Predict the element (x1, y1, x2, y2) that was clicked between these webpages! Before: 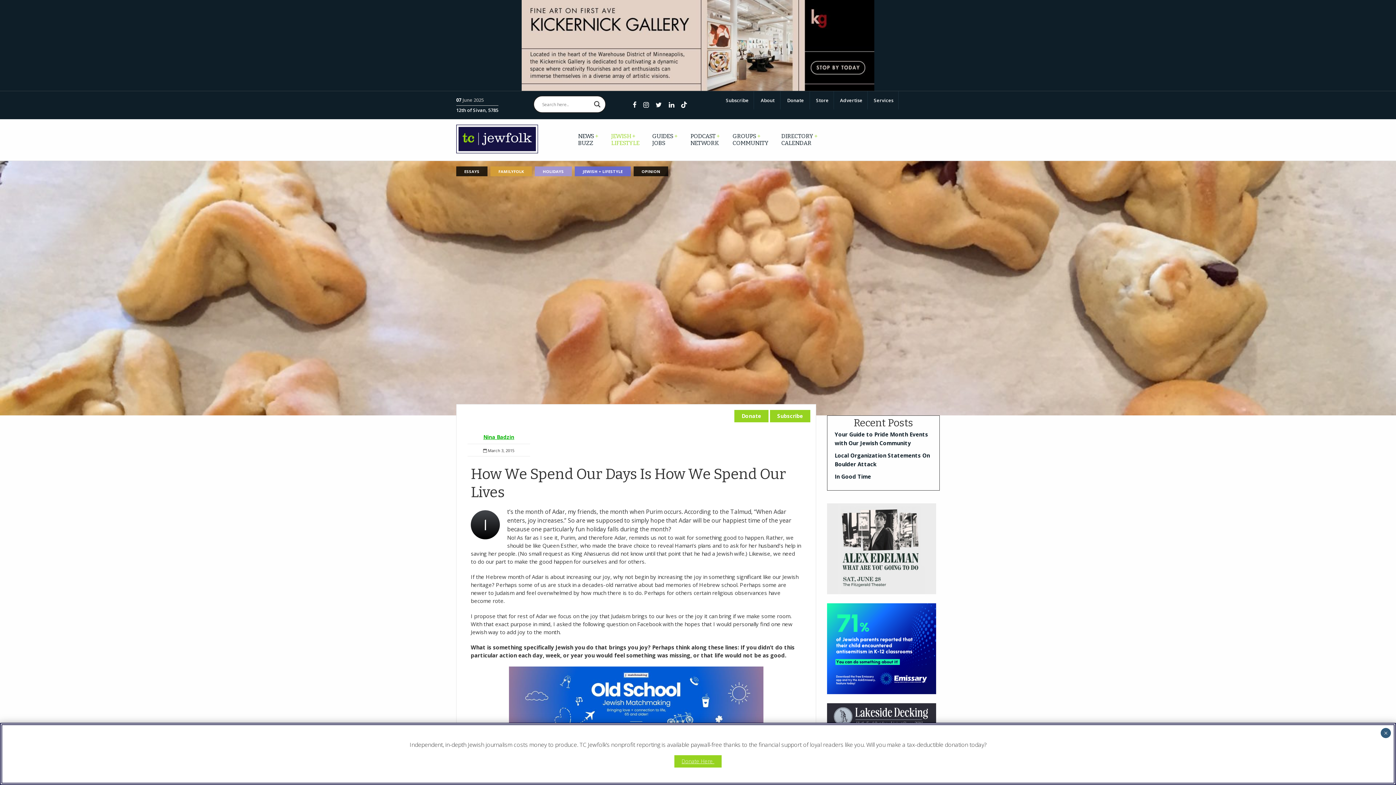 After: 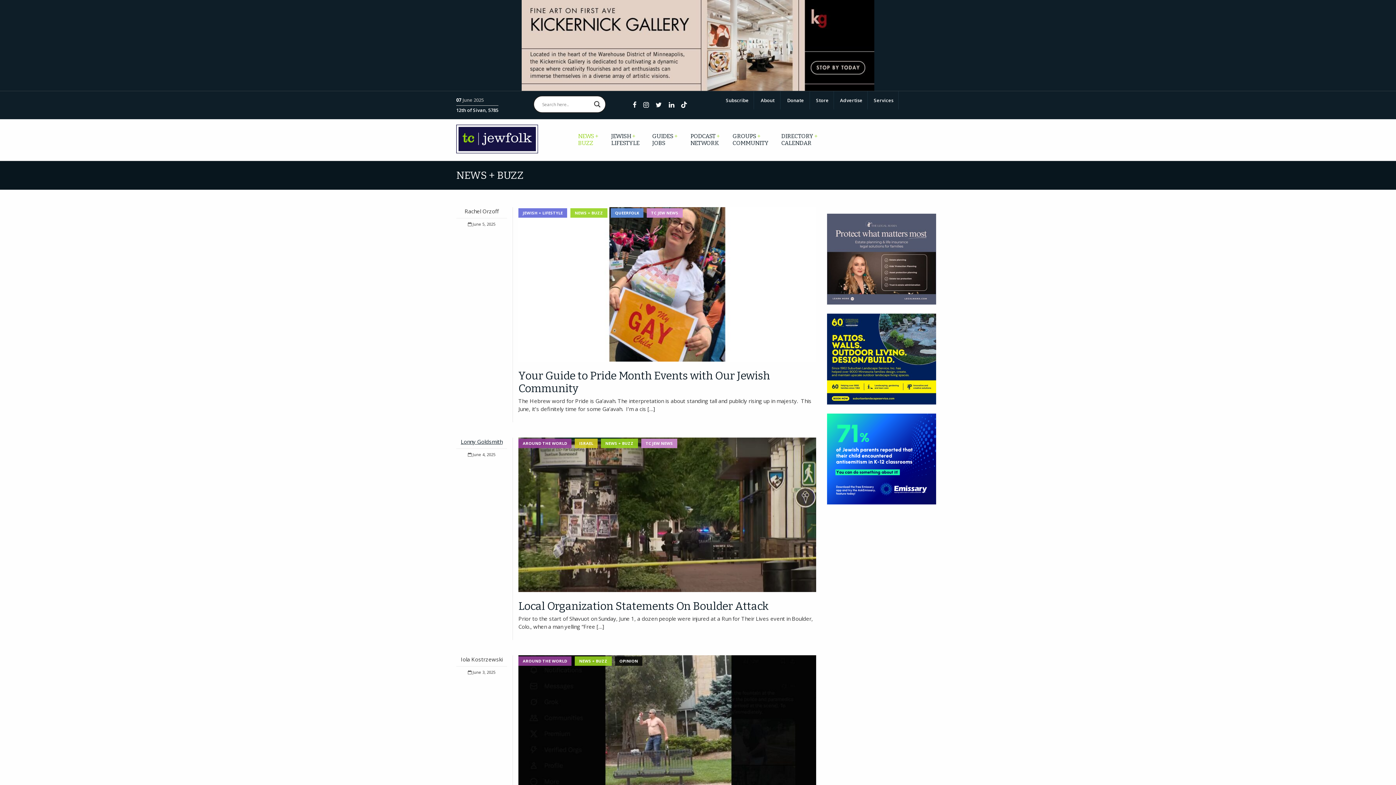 Action: label: NEWS +
BUZZ bbox: (574, 129, 602, 150)